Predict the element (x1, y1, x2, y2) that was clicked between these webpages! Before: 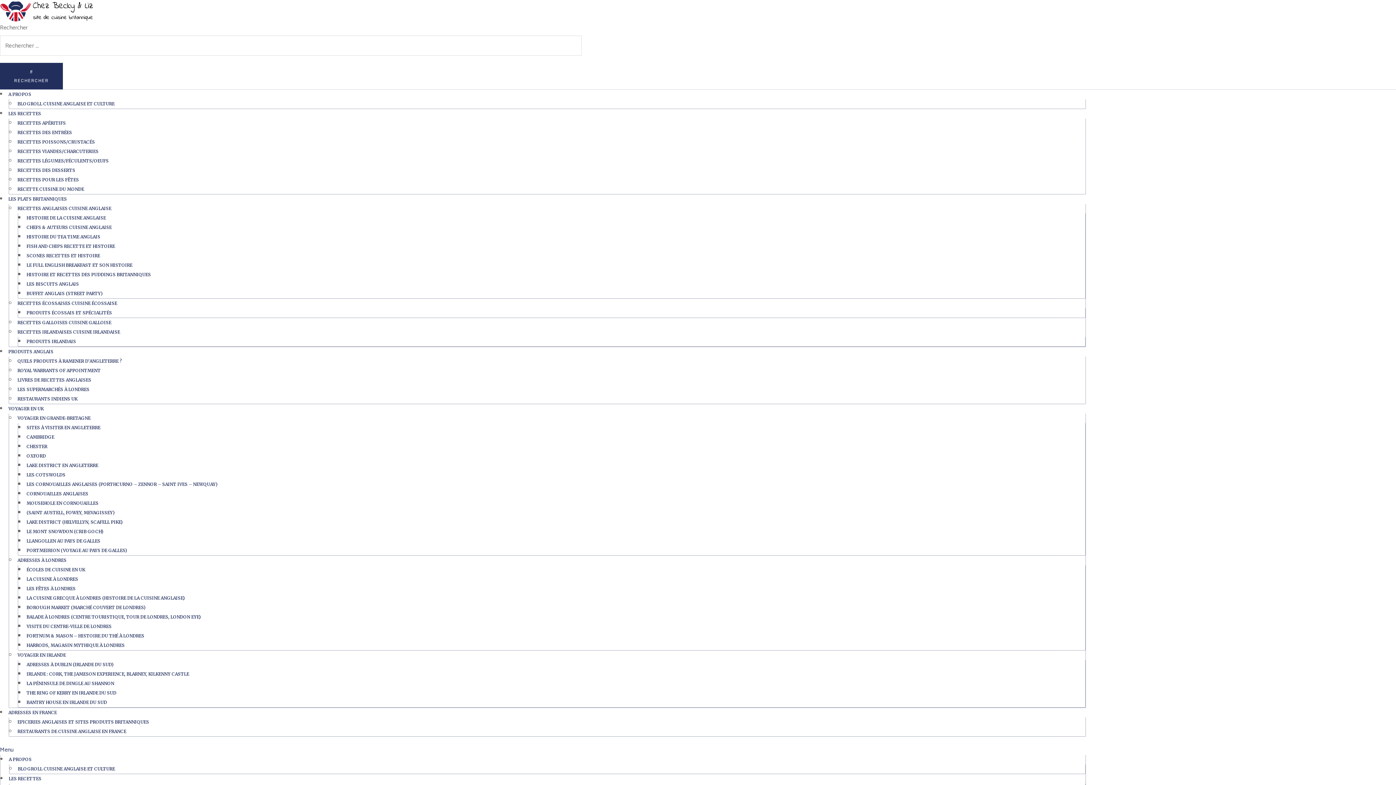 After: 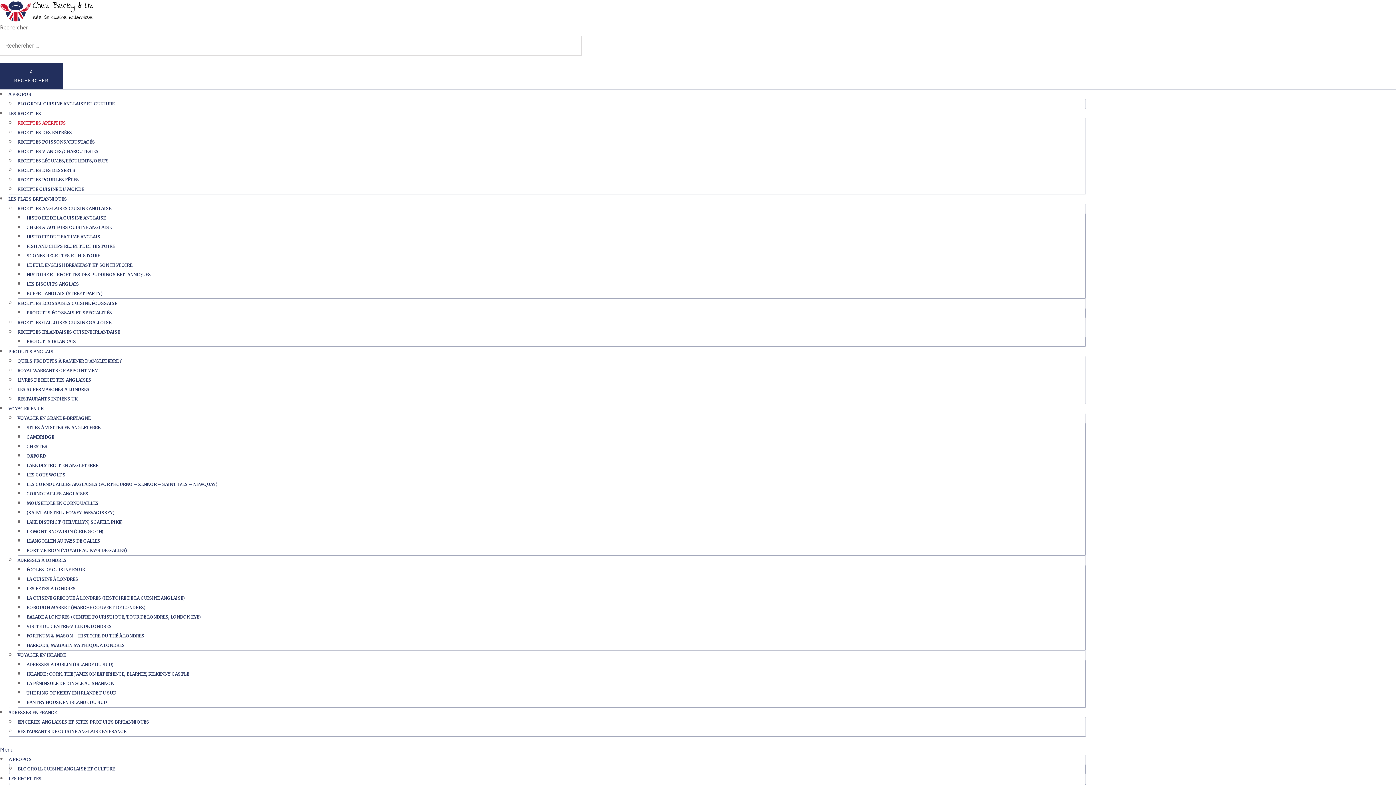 Action: label: RECETTES APÉRITIFS bbox: (17, 120, 65, 125)